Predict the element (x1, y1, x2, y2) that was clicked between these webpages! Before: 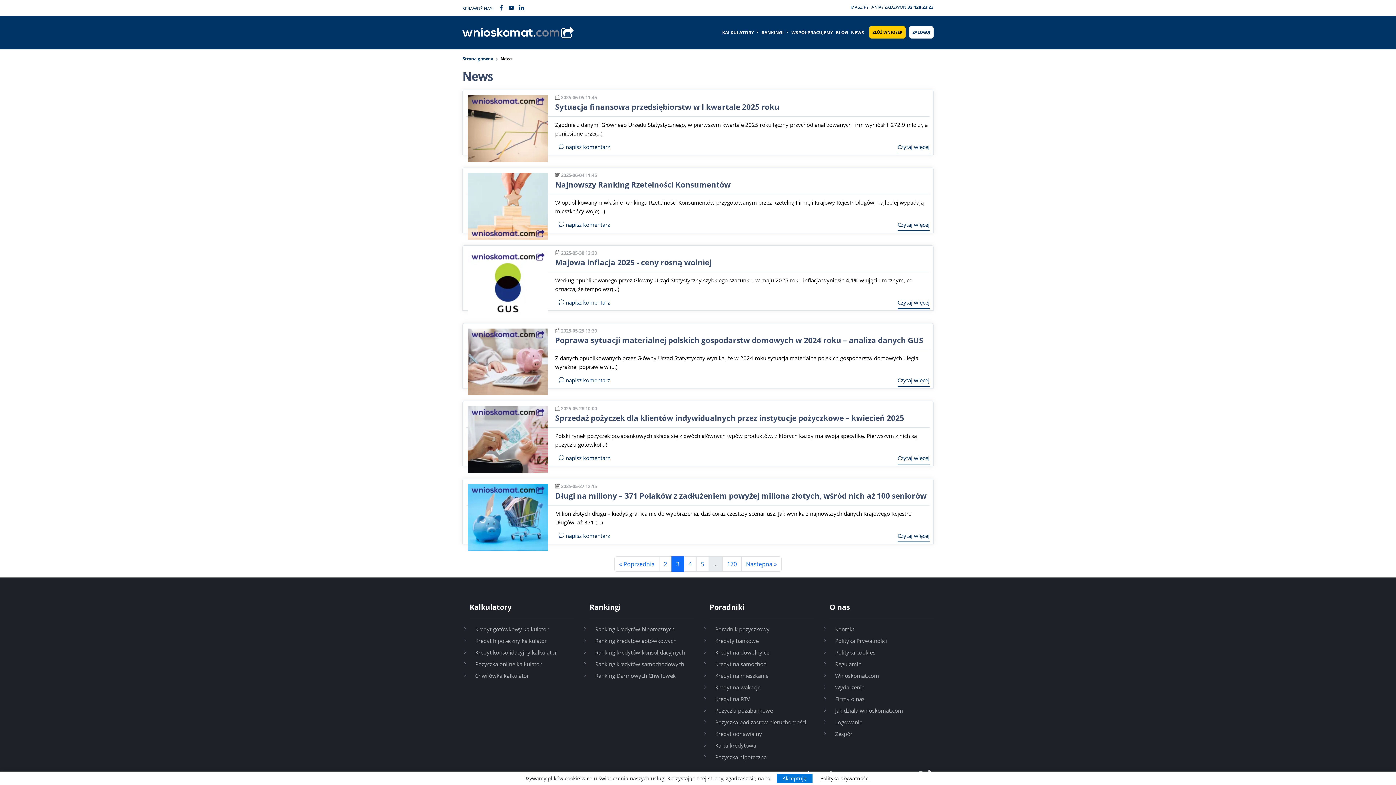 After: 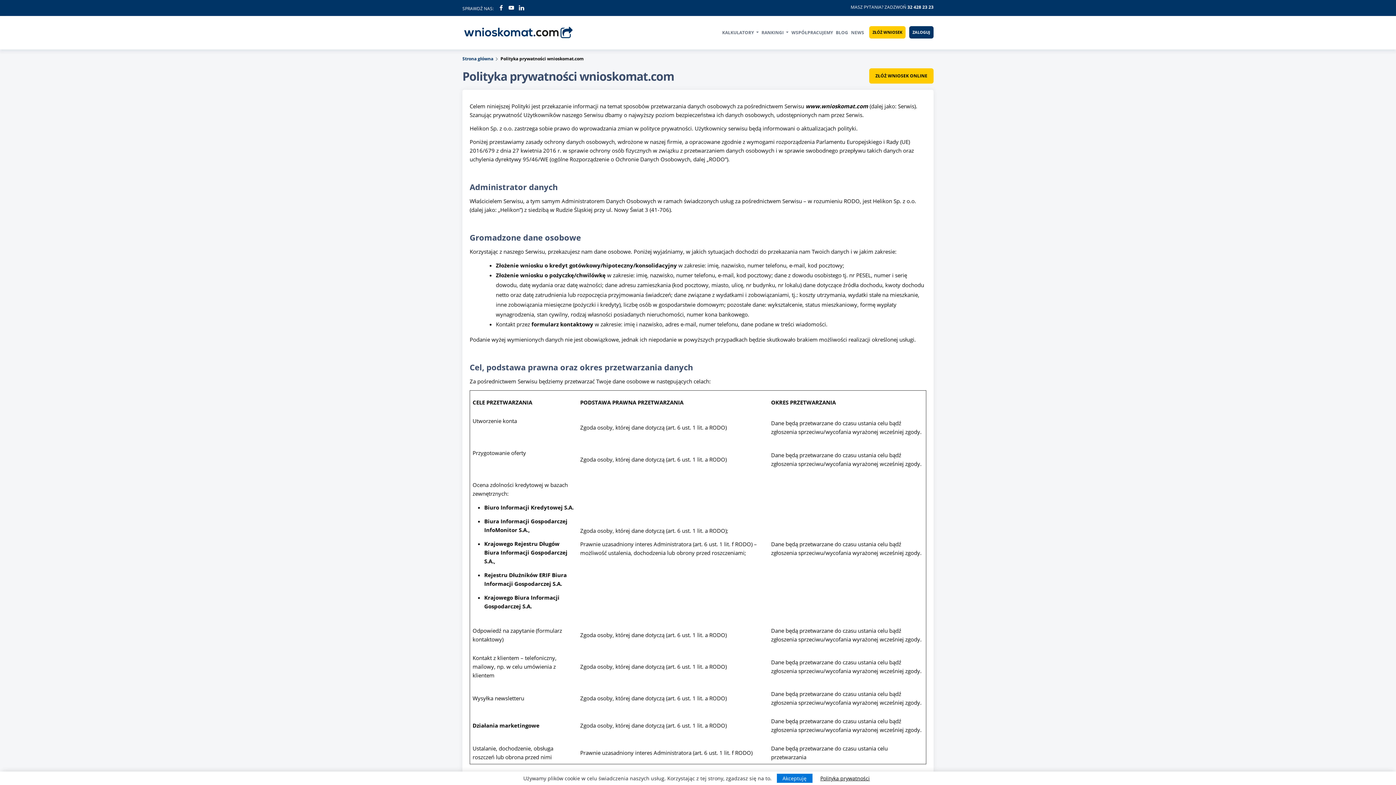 Action: label: Polityka prywatności bbox: (820, 775, 870, 782)